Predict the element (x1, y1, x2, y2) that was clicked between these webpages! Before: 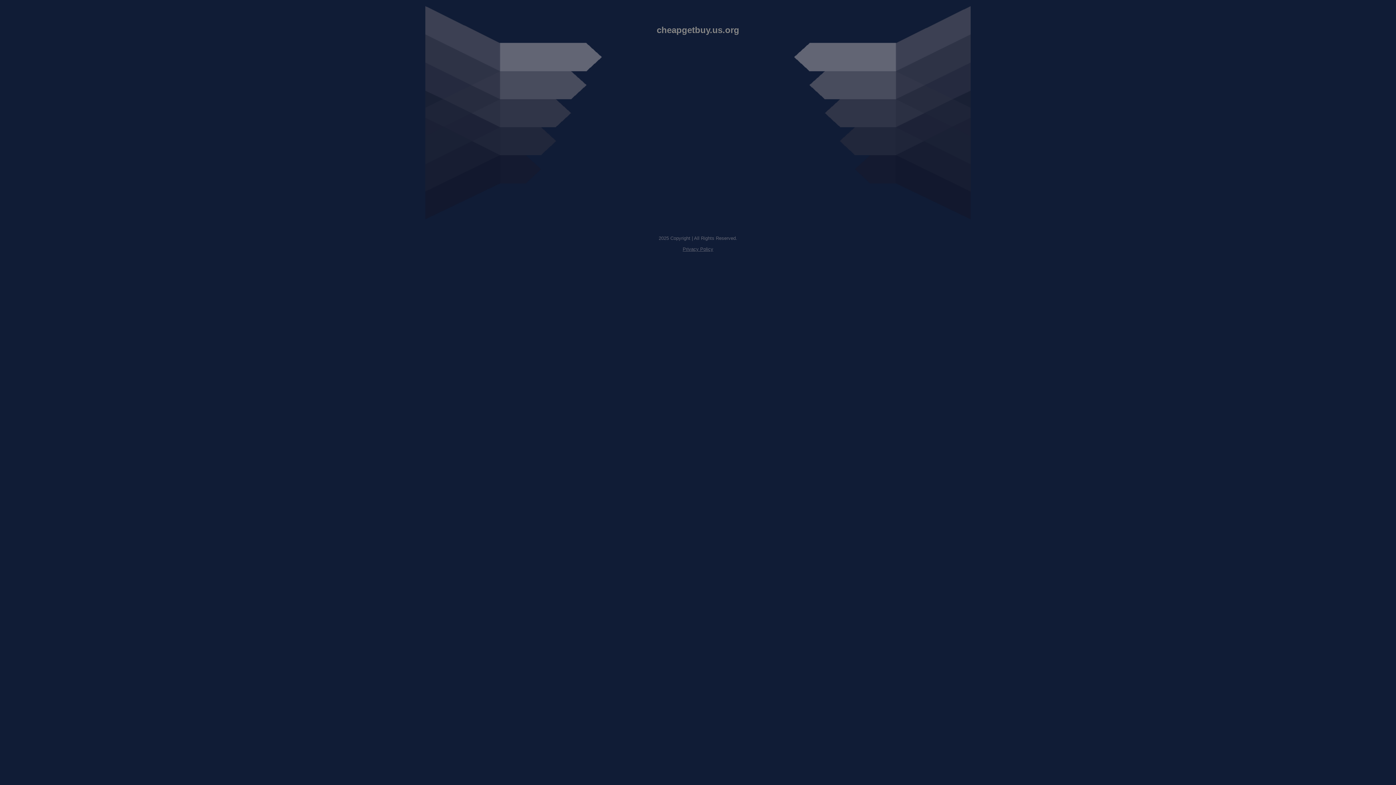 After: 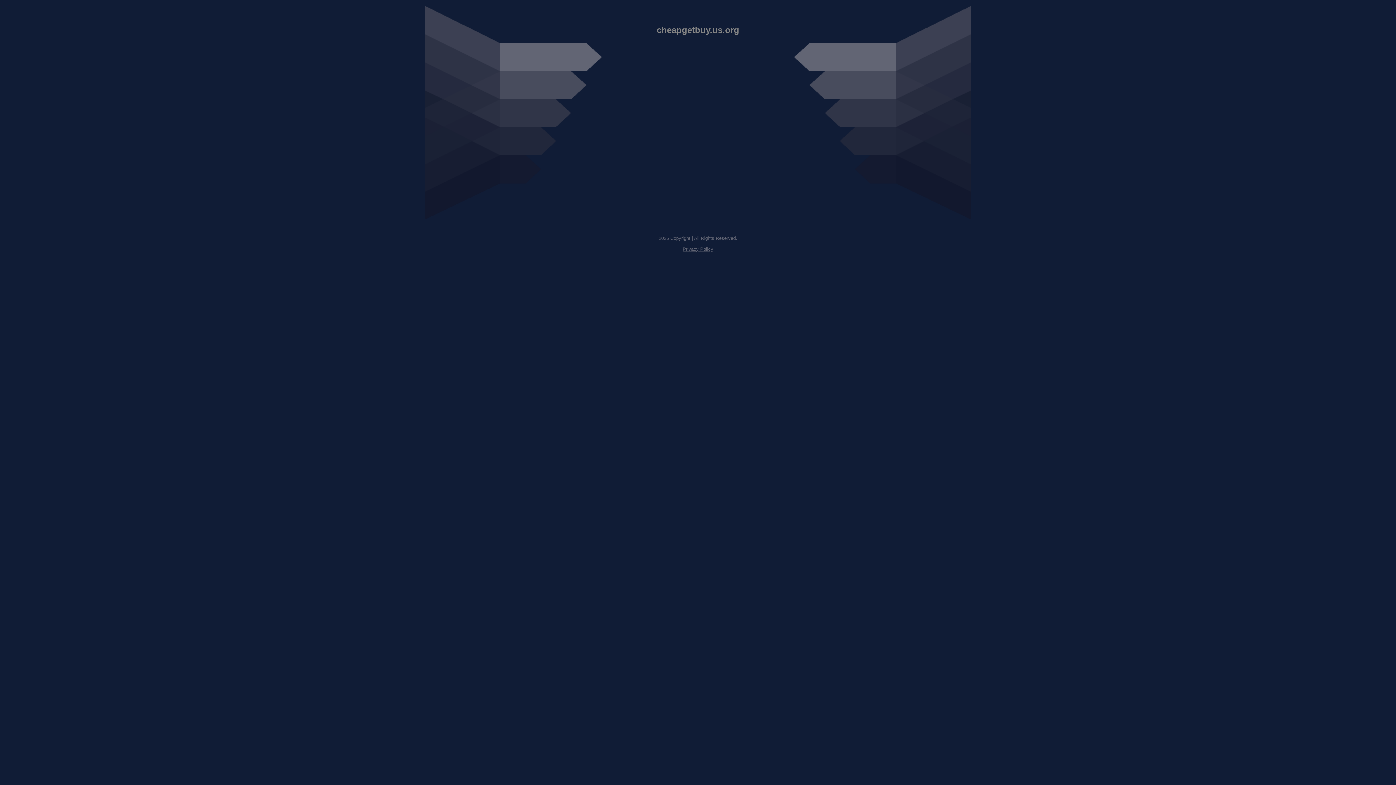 Action: bbox: (682, 246, 713, 252) label: Privacy Policy